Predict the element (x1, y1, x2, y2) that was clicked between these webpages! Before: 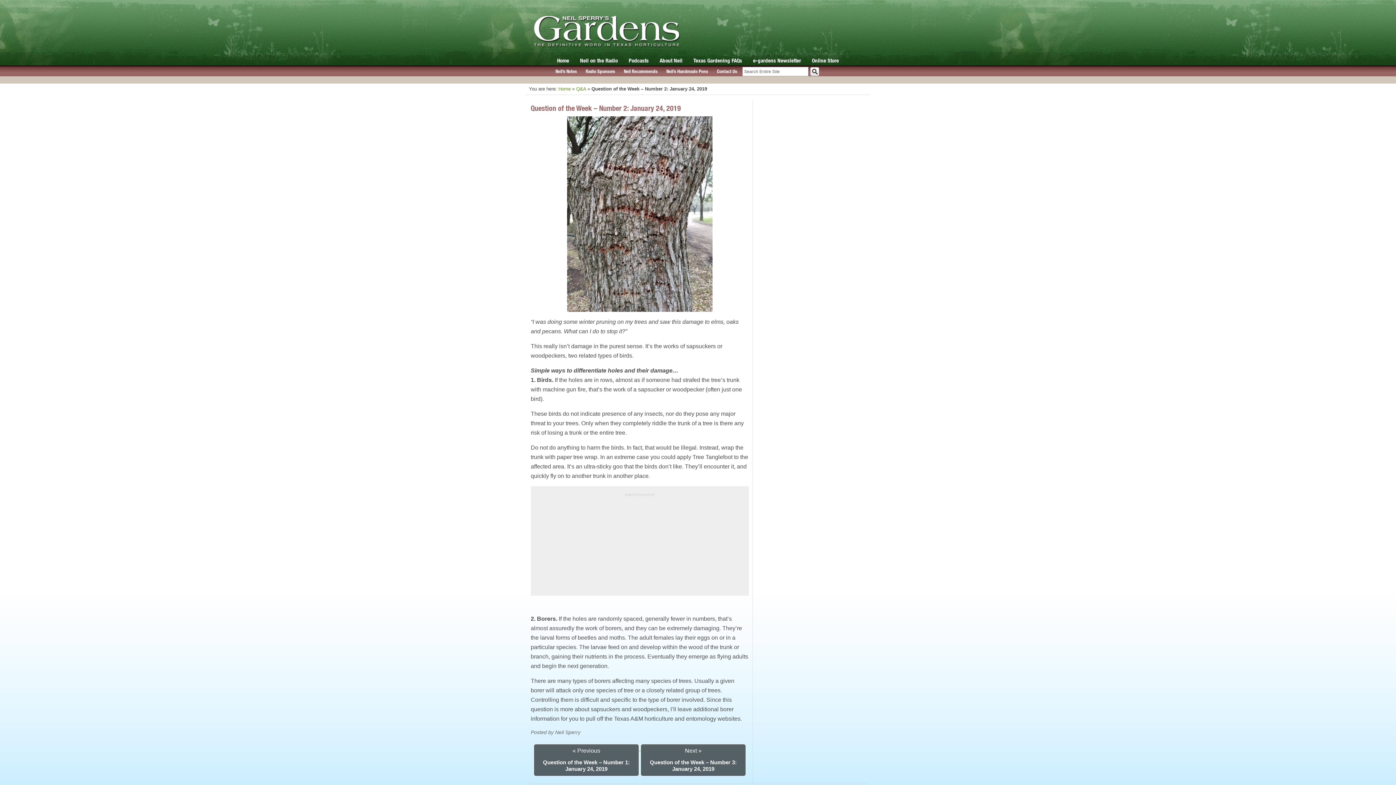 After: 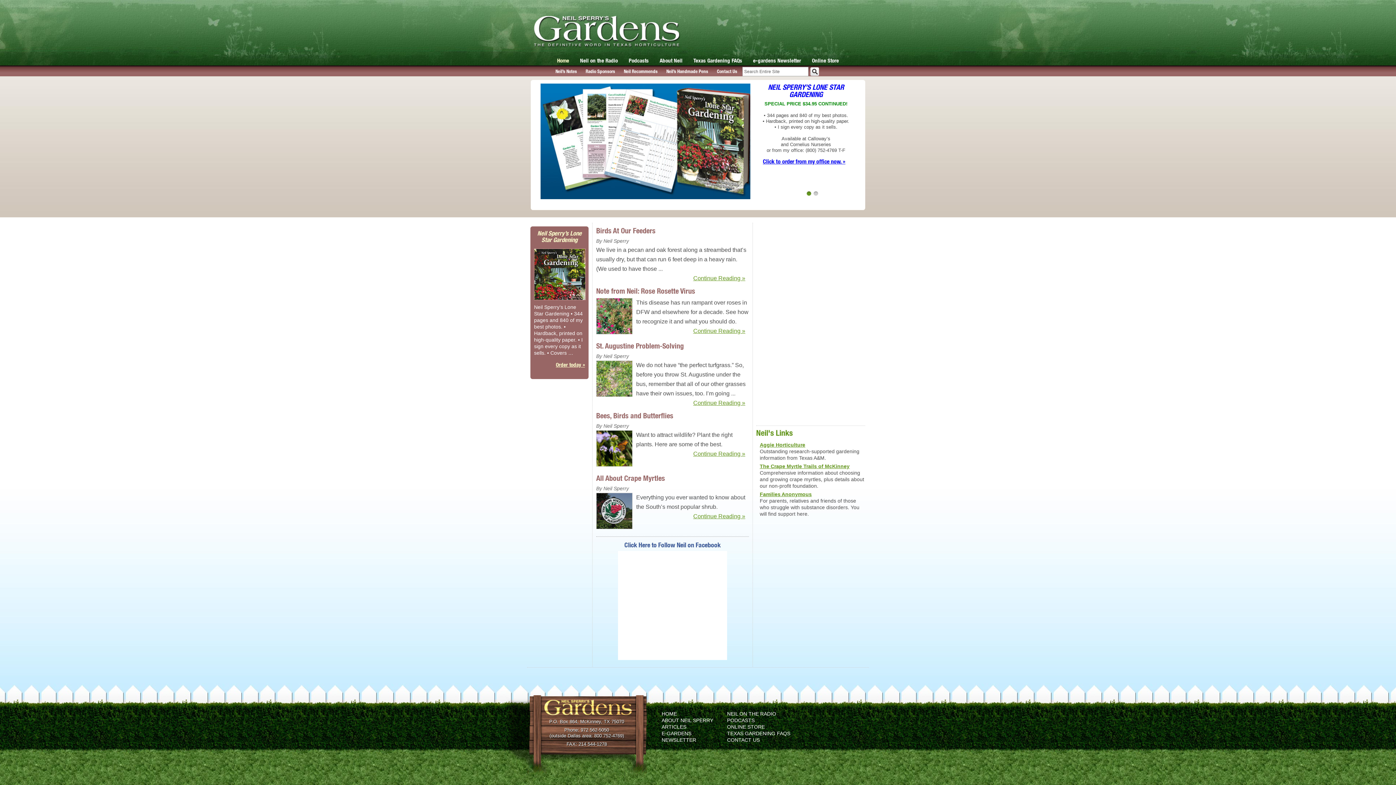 Action: label: Home bbox: (557, 57, 569, 63)